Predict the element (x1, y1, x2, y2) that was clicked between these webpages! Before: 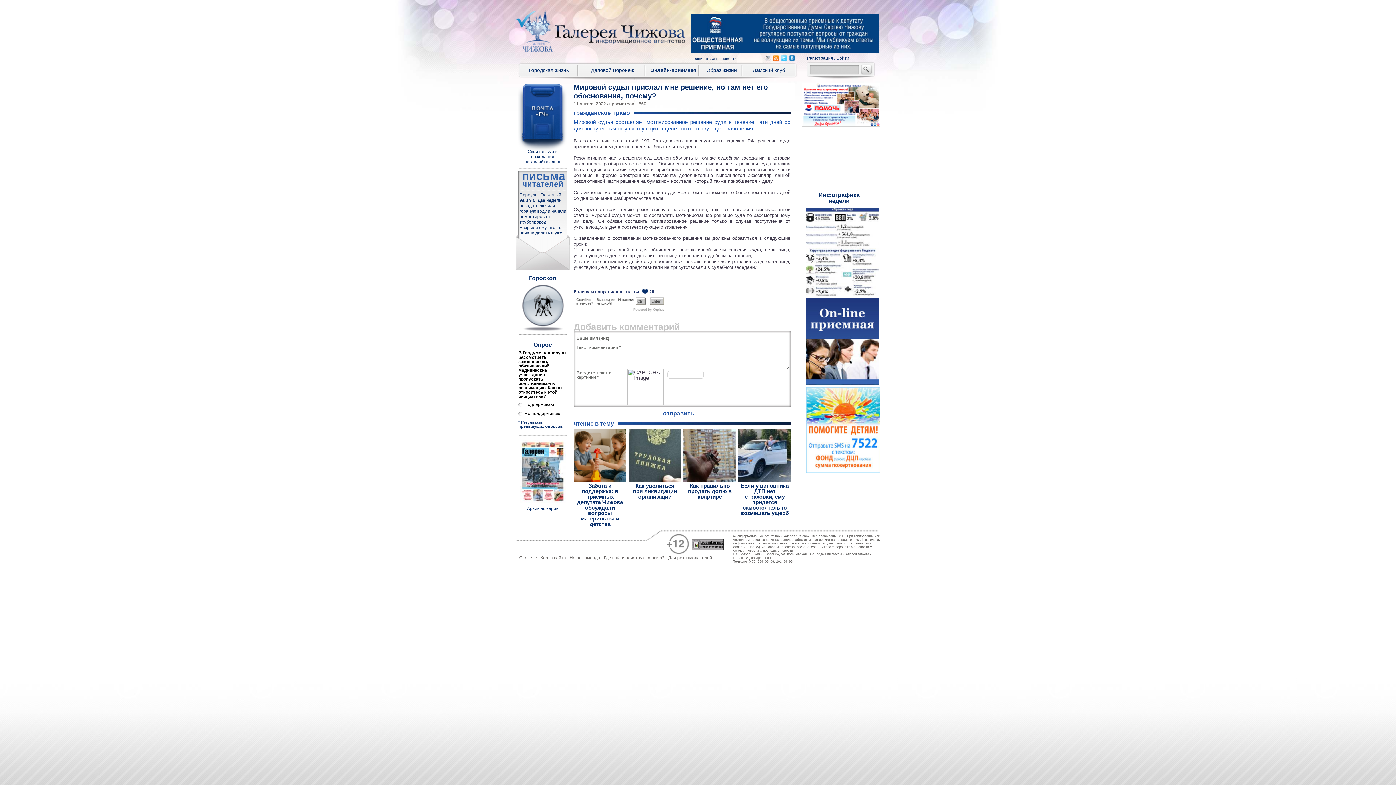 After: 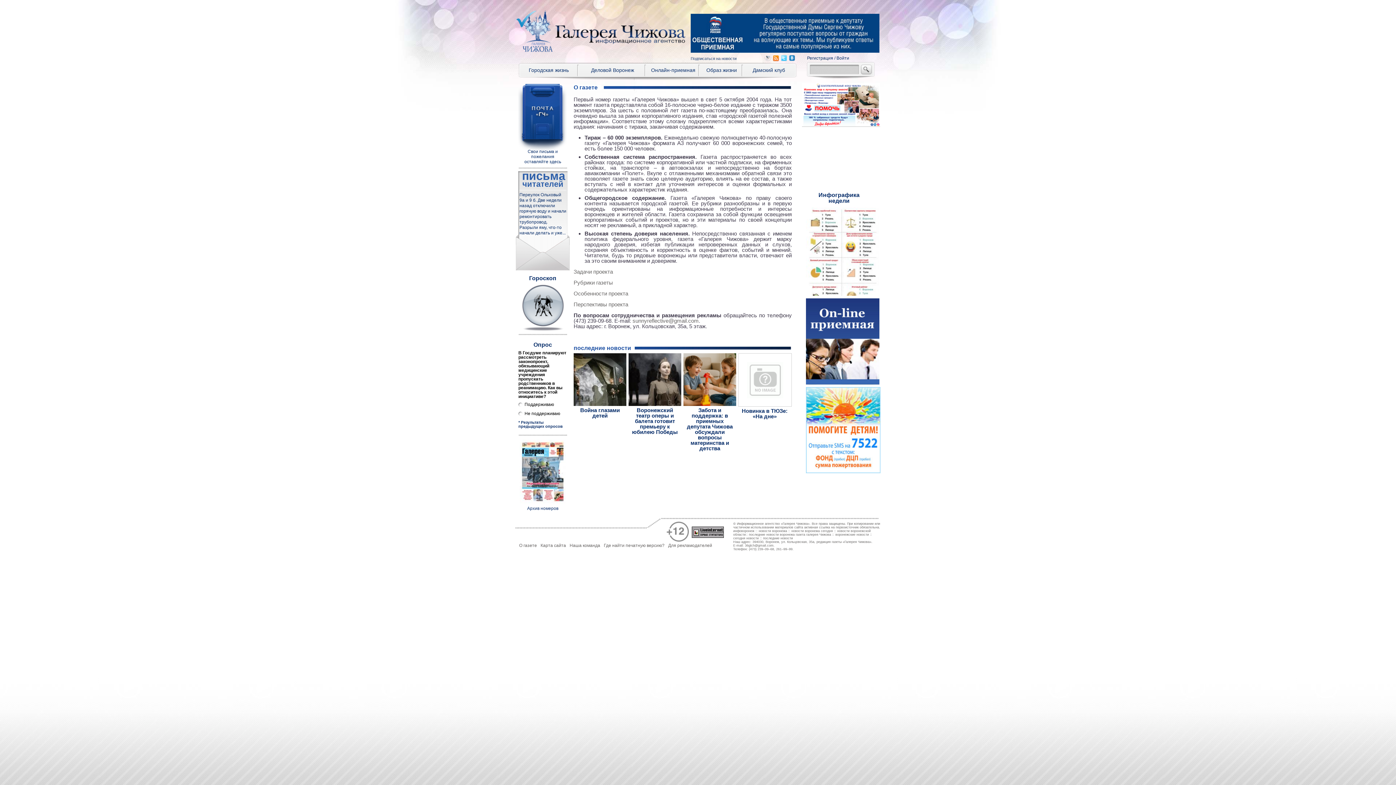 Action: label: О газете bbox: (519, 556, 537, 560)